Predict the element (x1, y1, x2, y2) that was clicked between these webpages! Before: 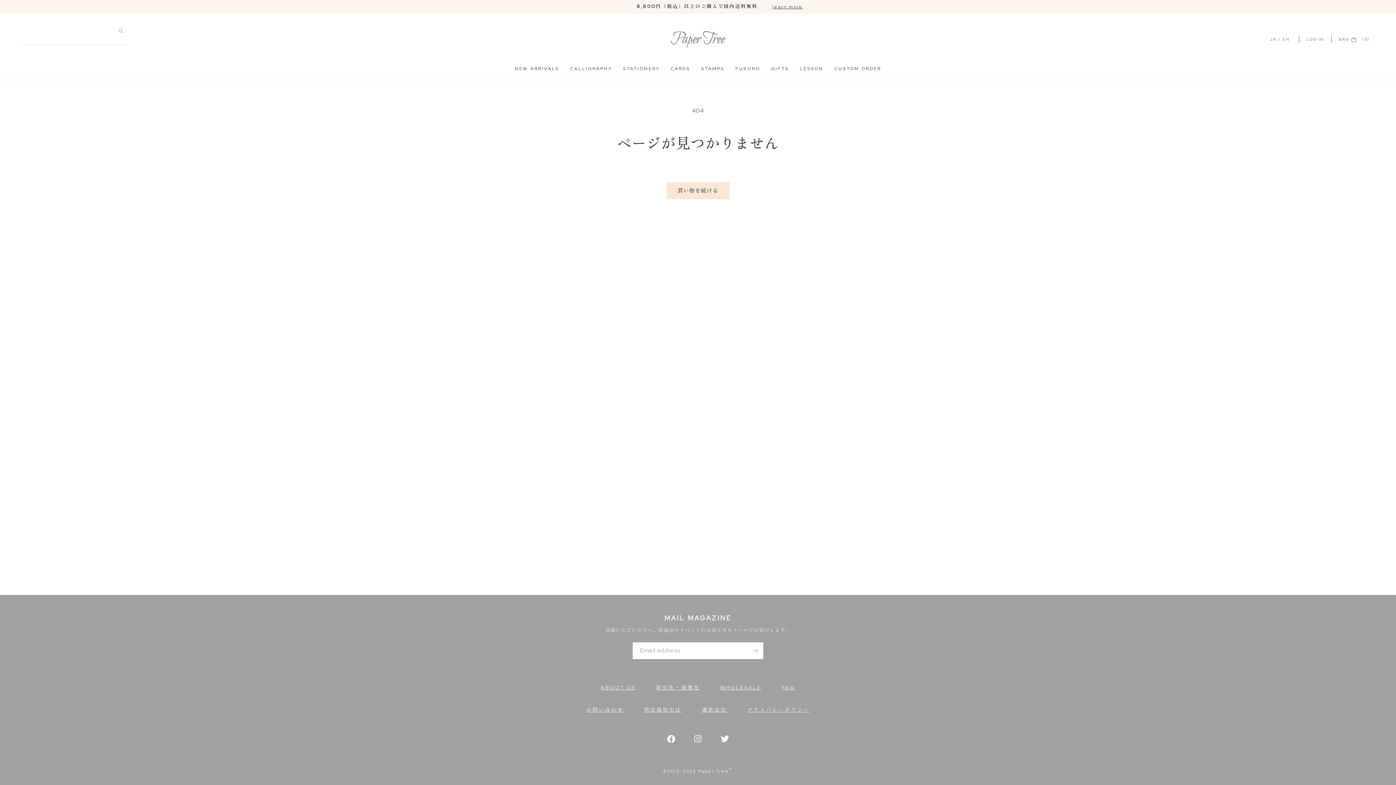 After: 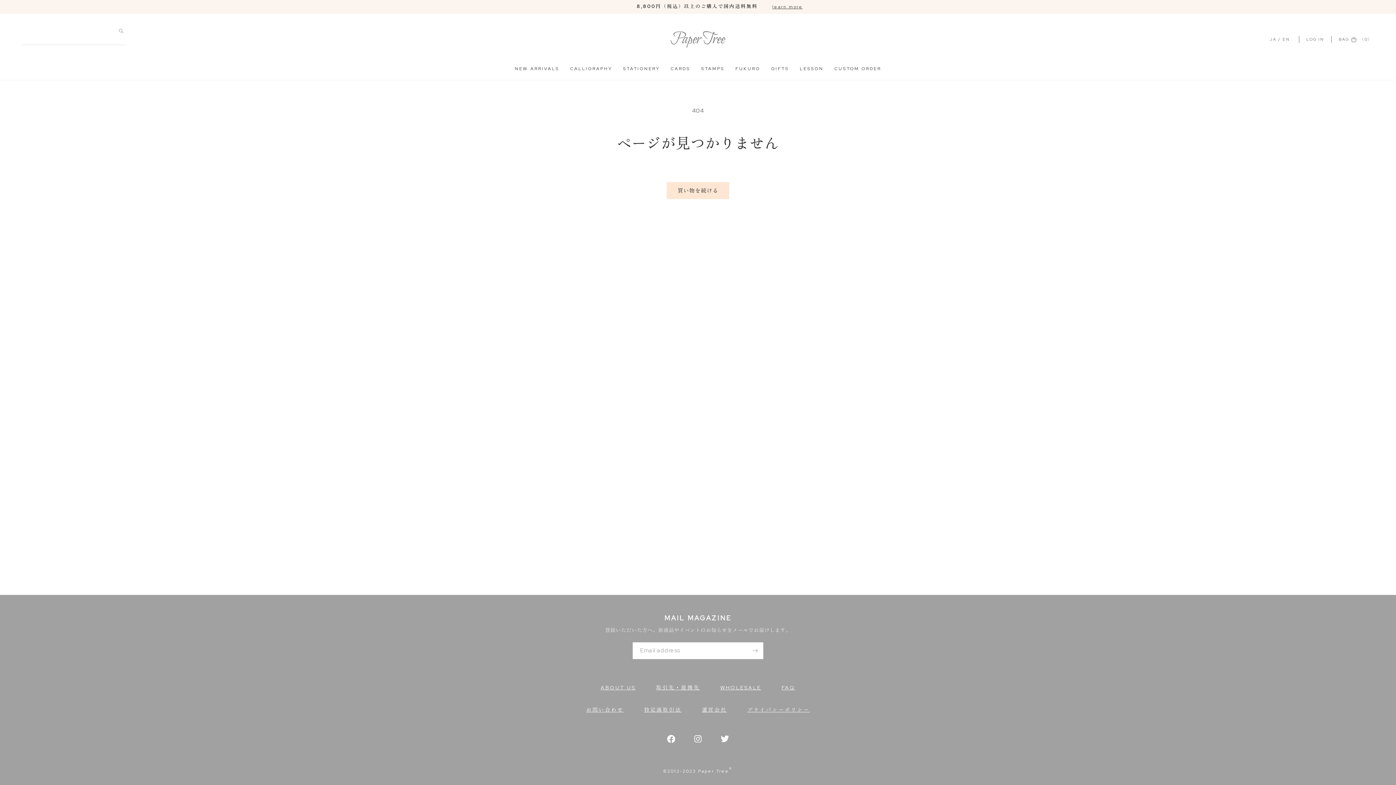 Action: label: JA bbox: (1270, 36, 1276, 42)